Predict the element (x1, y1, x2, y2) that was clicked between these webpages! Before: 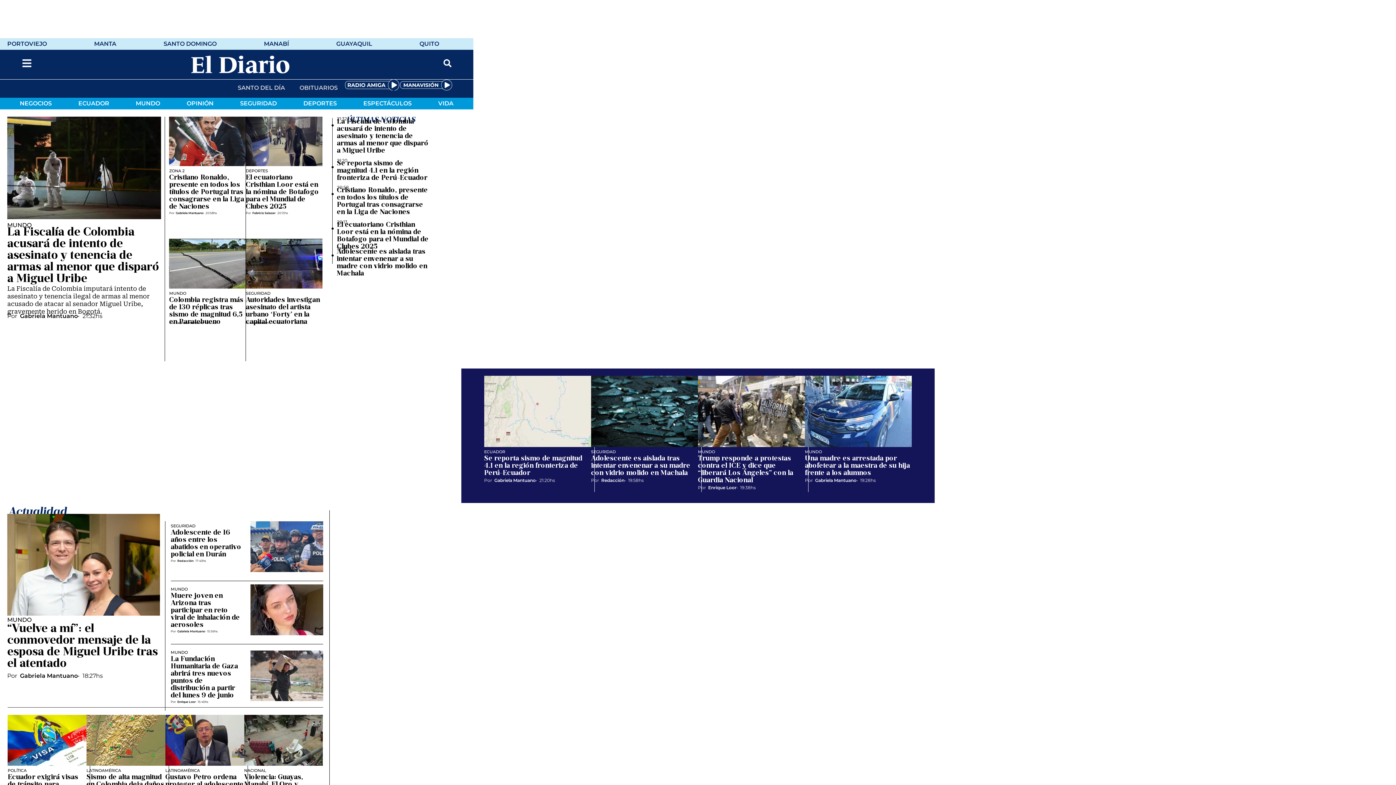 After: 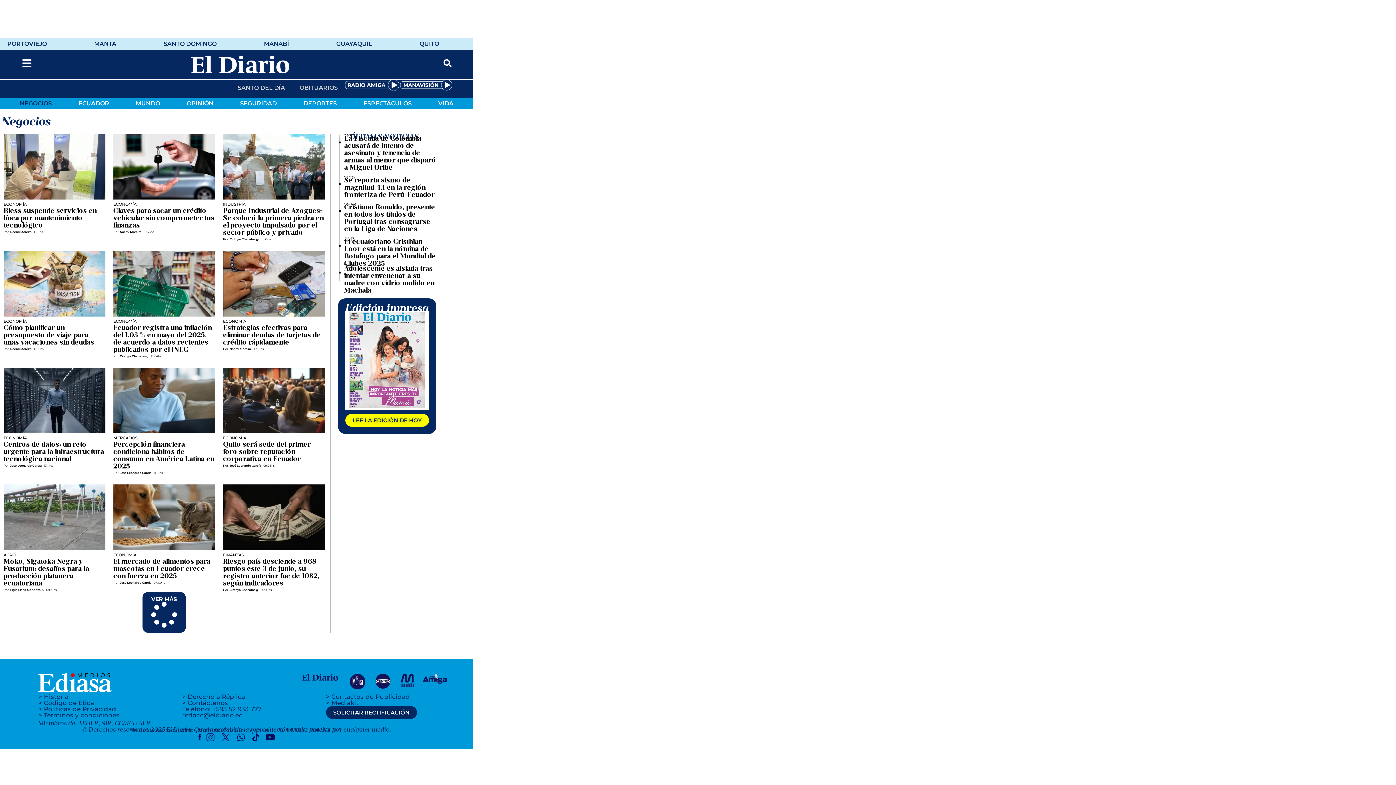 Action: label: NEGOCIOS bbox: (7, 97, 64, 109)